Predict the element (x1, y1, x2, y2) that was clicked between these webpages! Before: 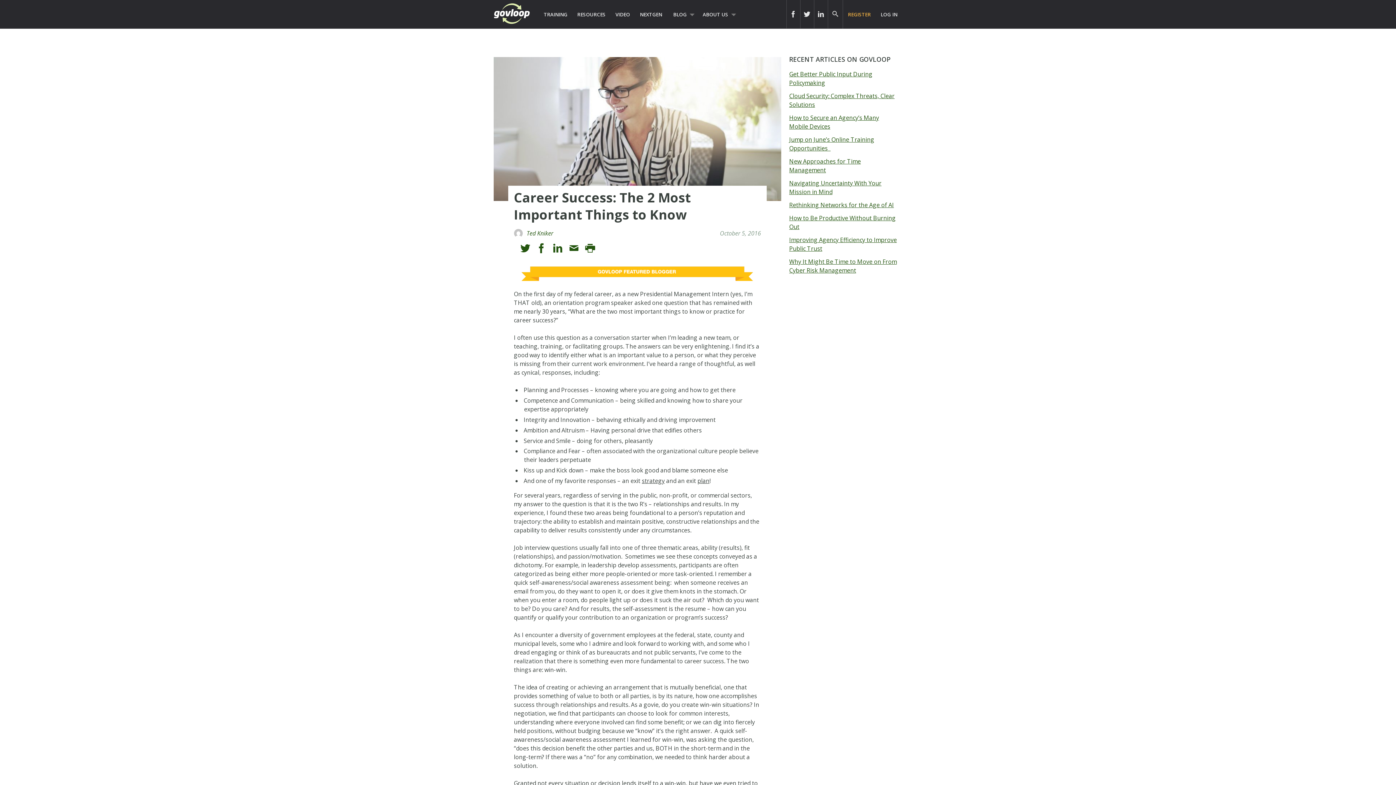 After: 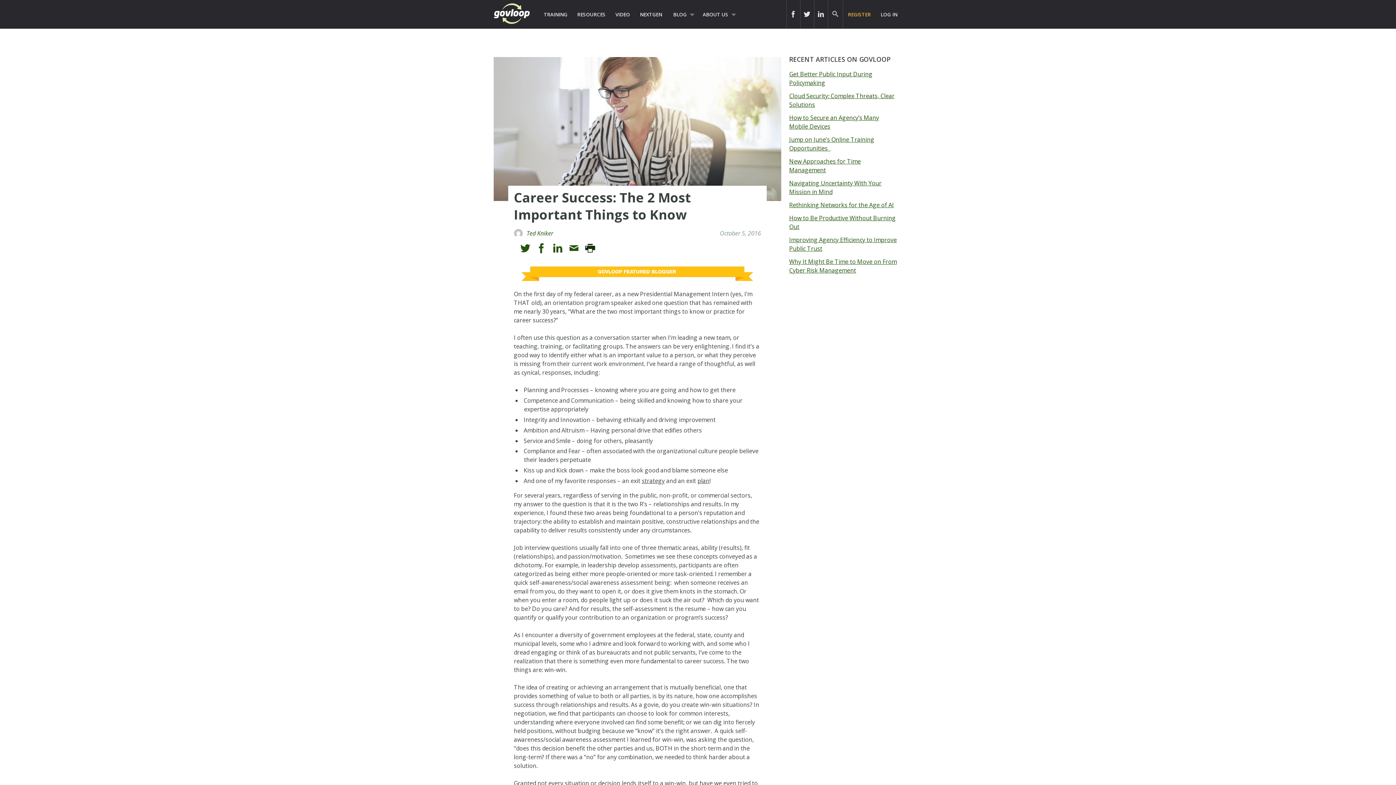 Action: label: icon link to print page bbox: (585, 243, 595, 253)